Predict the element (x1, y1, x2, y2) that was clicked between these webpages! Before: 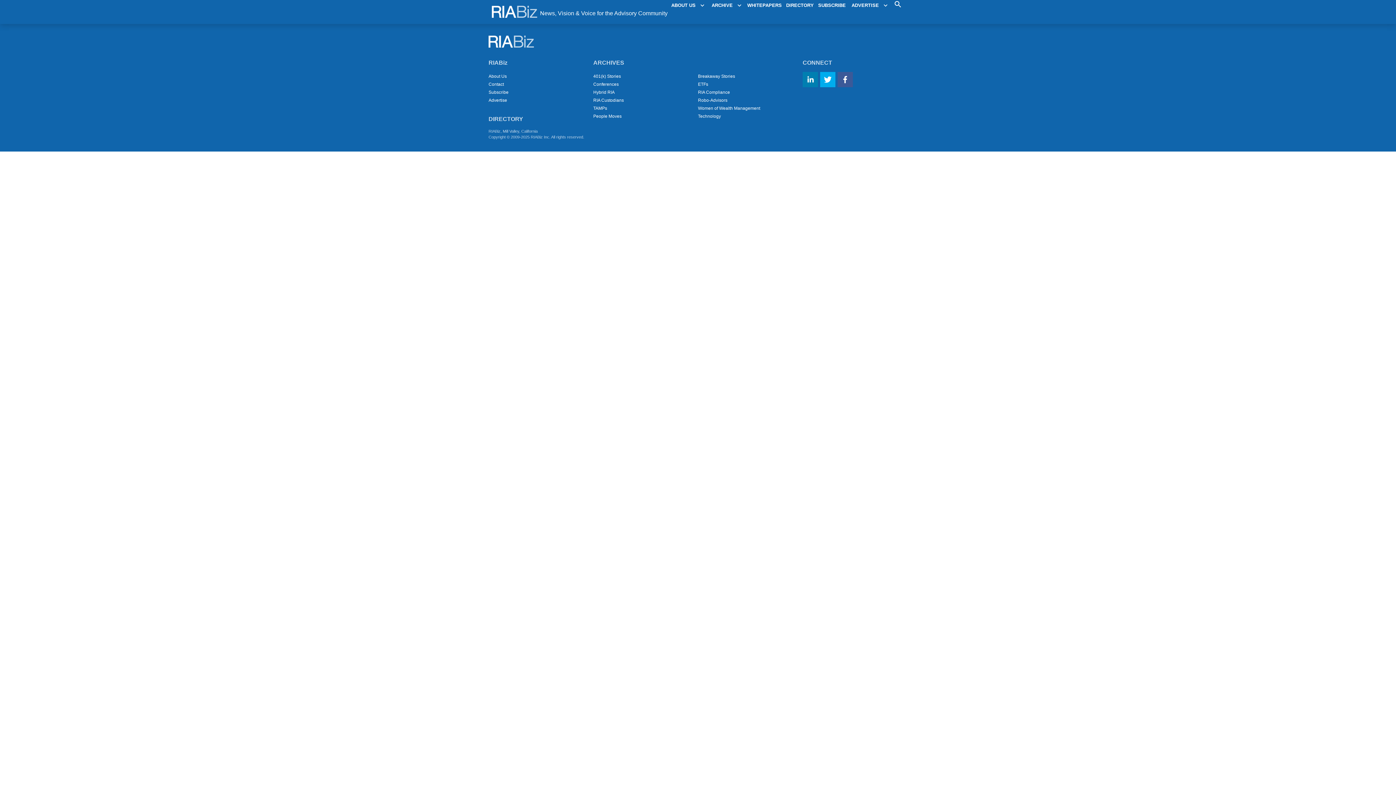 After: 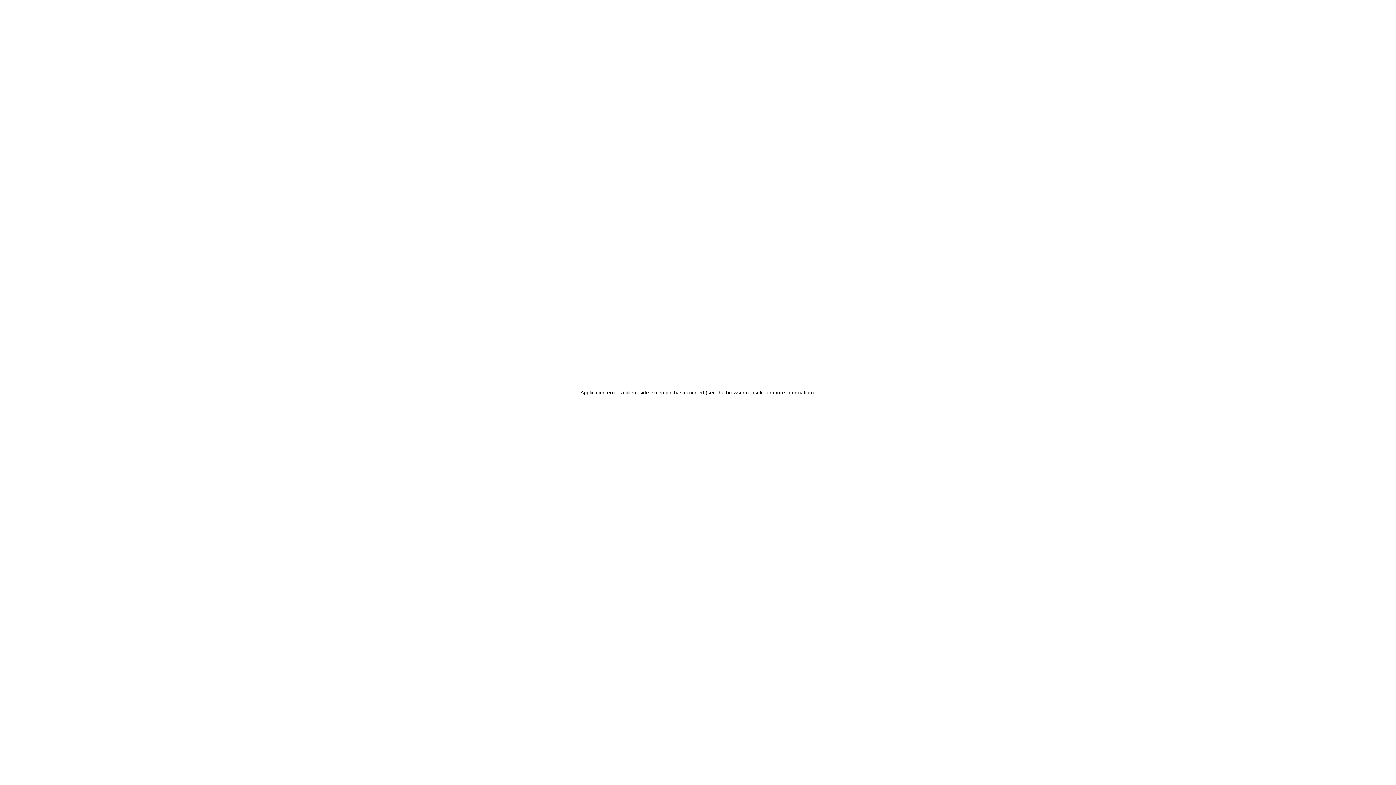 Action: bbox: (593, 105, 607, 110) label: TAMPs